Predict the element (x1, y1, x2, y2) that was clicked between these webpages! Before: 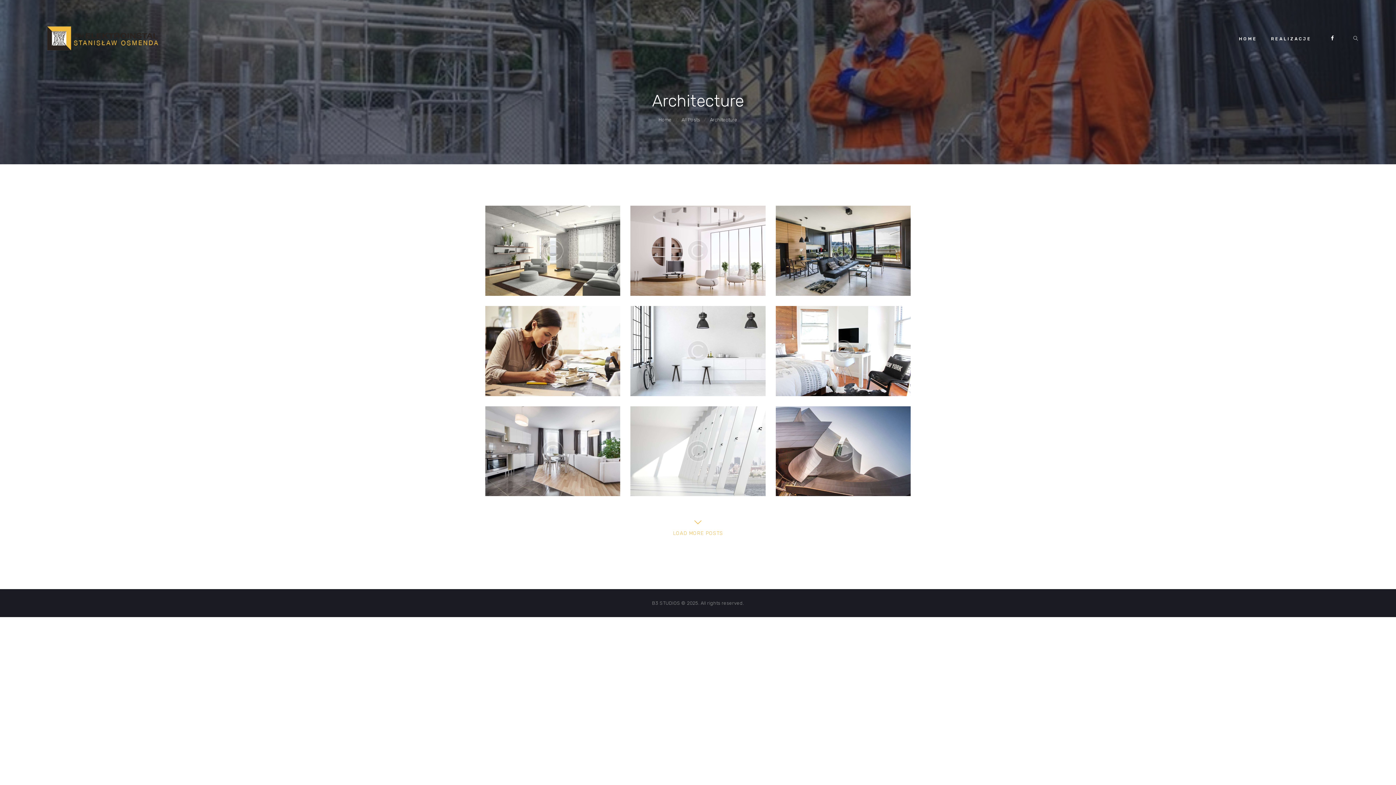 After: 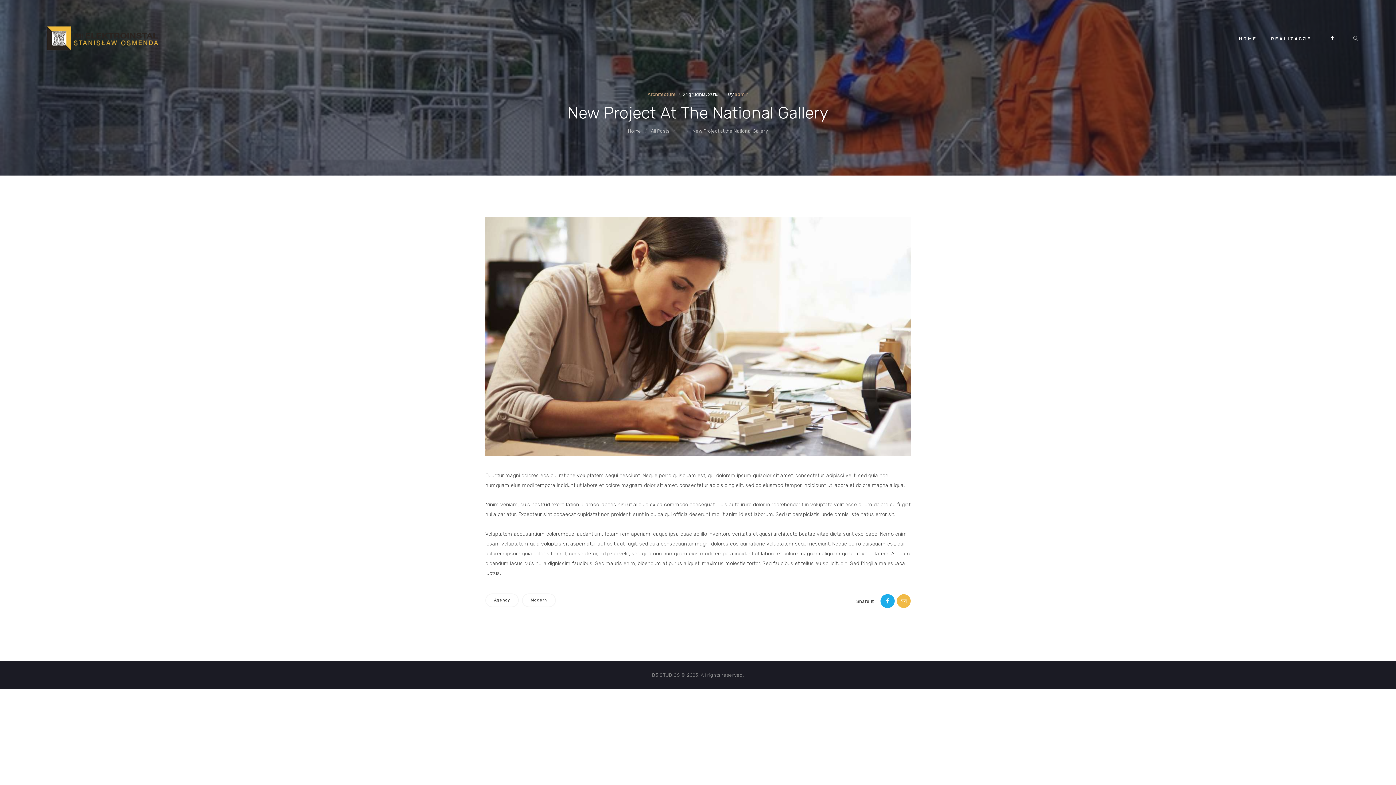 Action: bbox: (485, 306, 620, 396)